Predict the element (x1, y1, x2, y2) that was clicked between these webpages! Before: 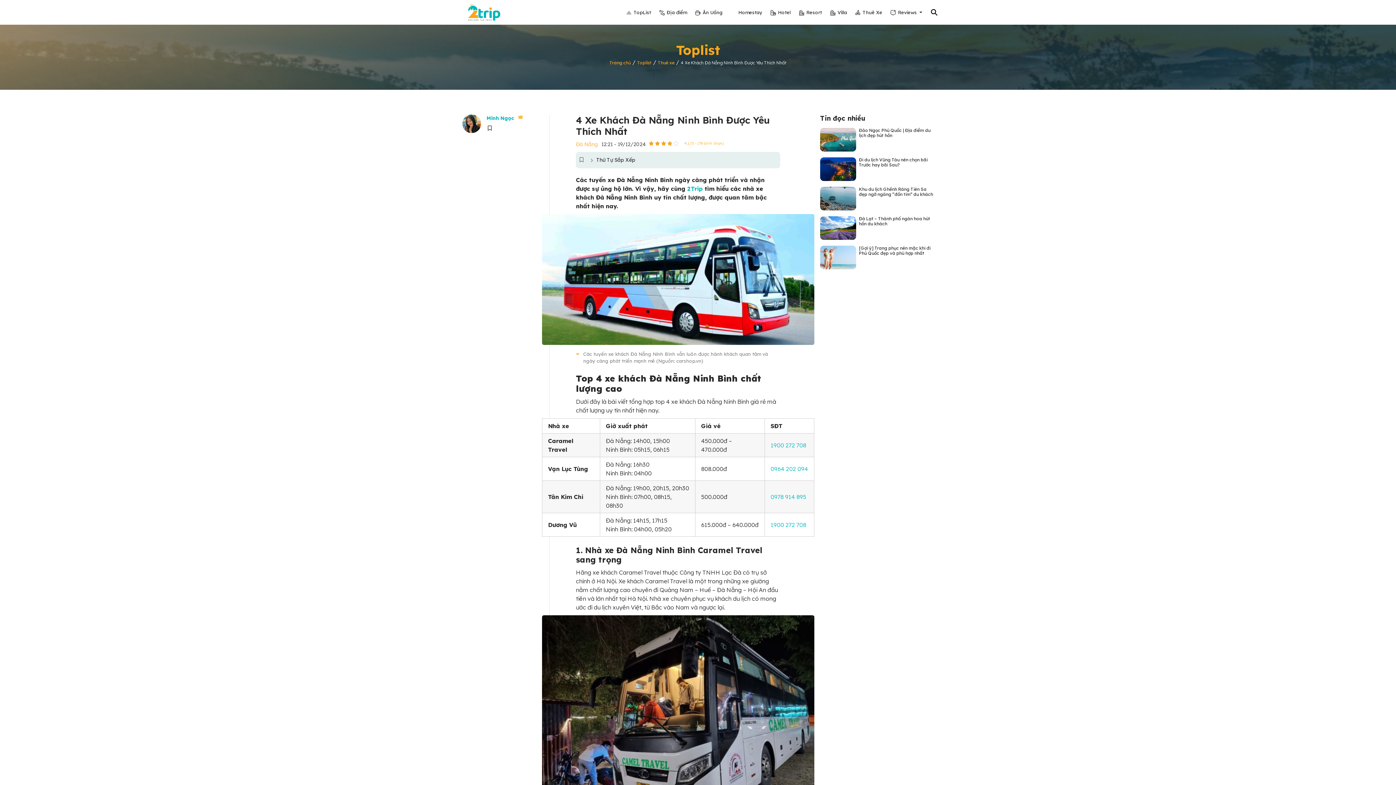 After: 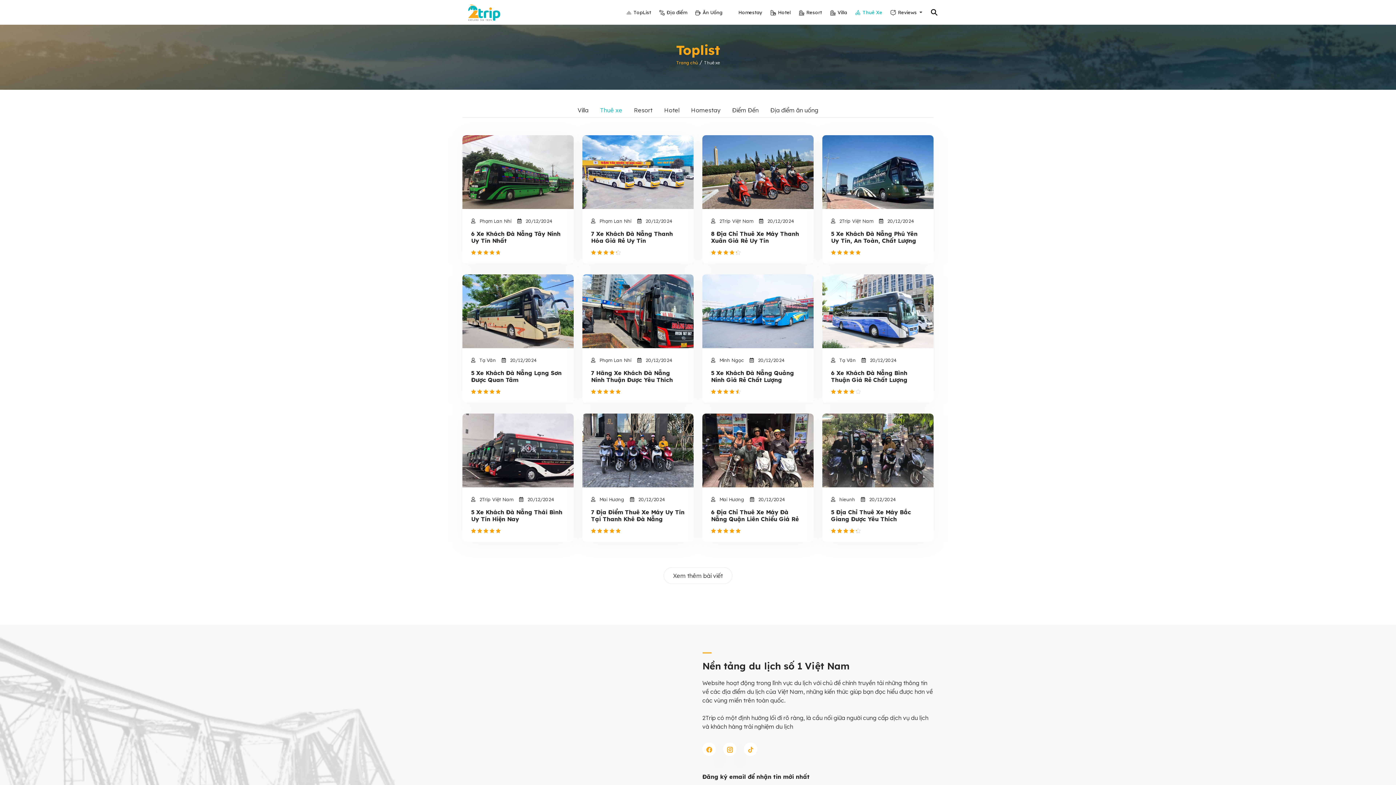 Action: bbox: (658, 60, 674, 65) label: Thuê xe